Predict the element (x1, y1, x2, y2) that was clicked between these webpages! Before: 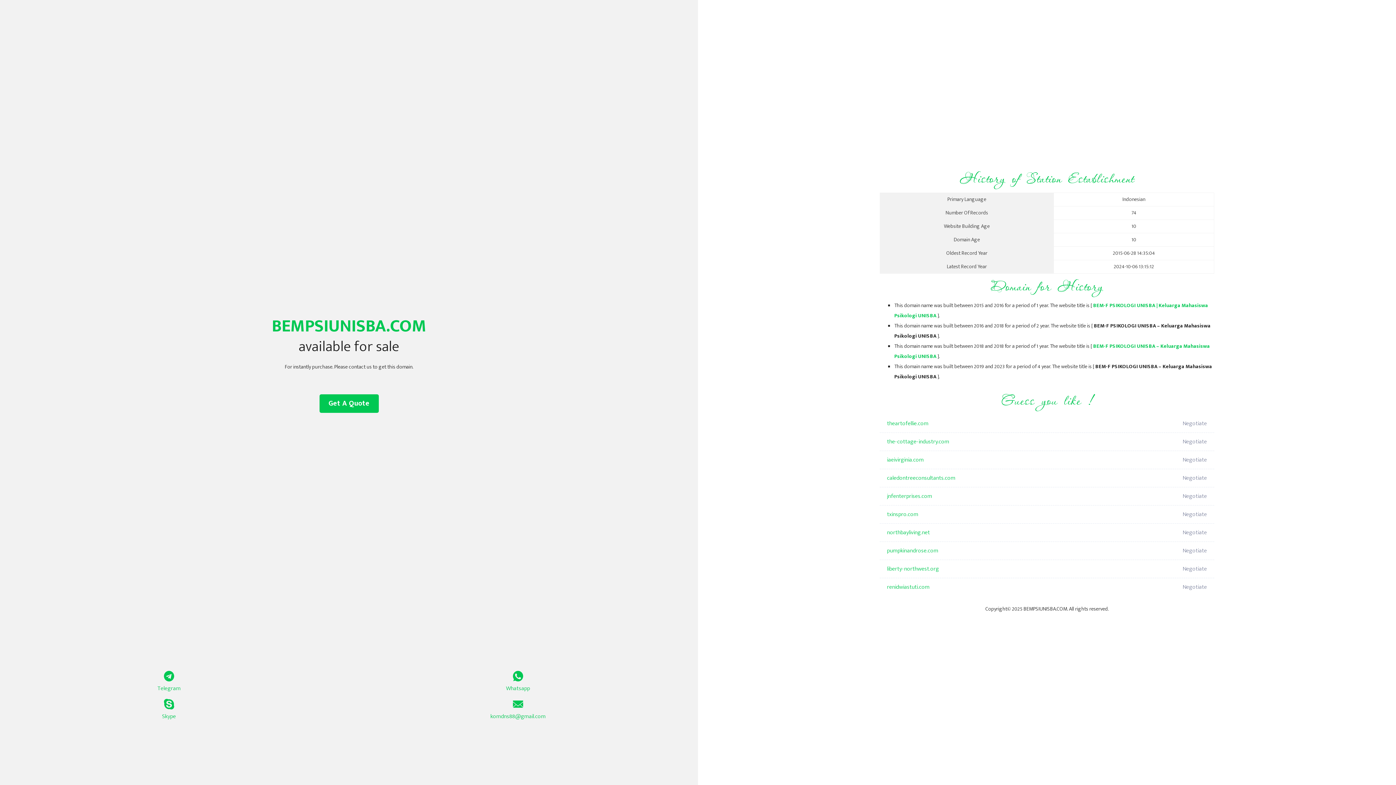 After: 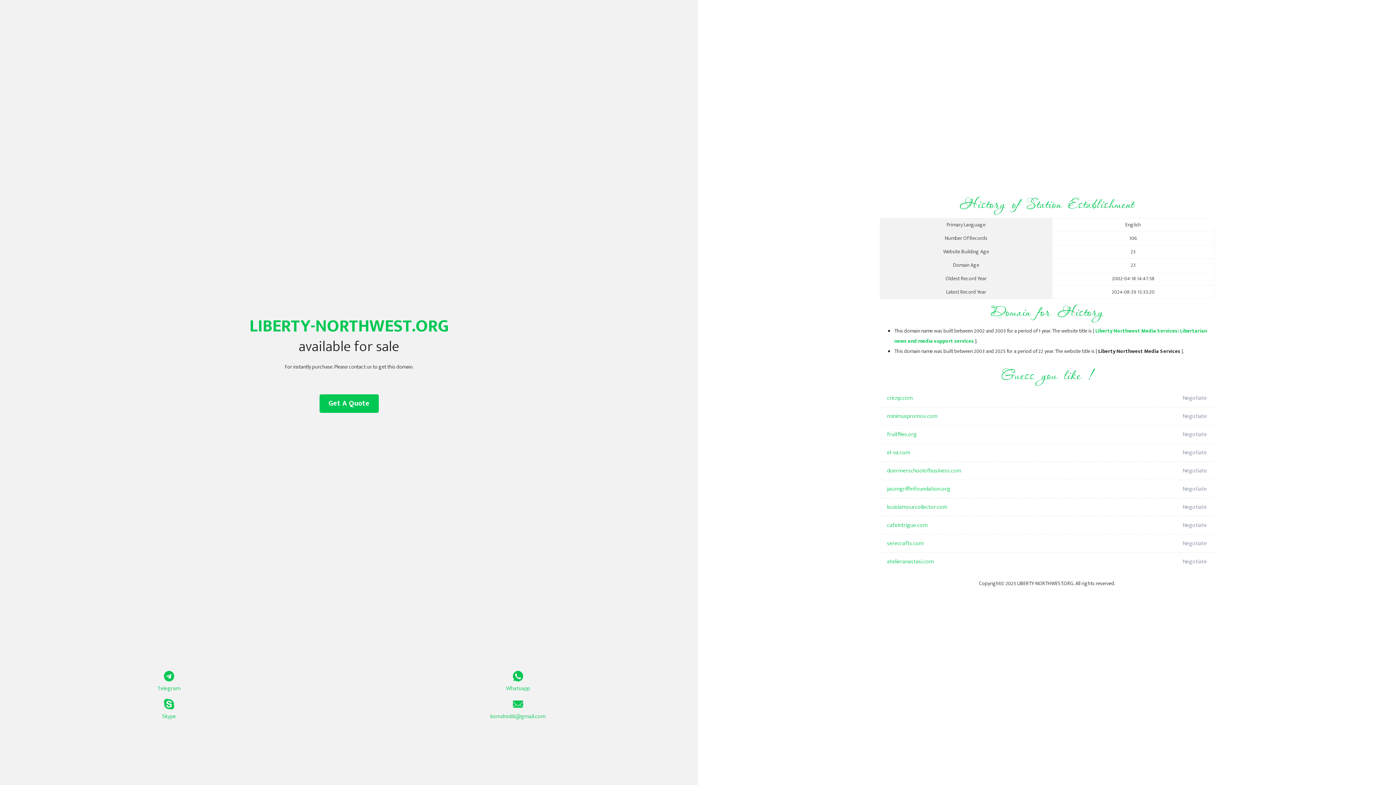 Action: bbox: (887, 560, 1098, 578) label: liberty-northwest.org